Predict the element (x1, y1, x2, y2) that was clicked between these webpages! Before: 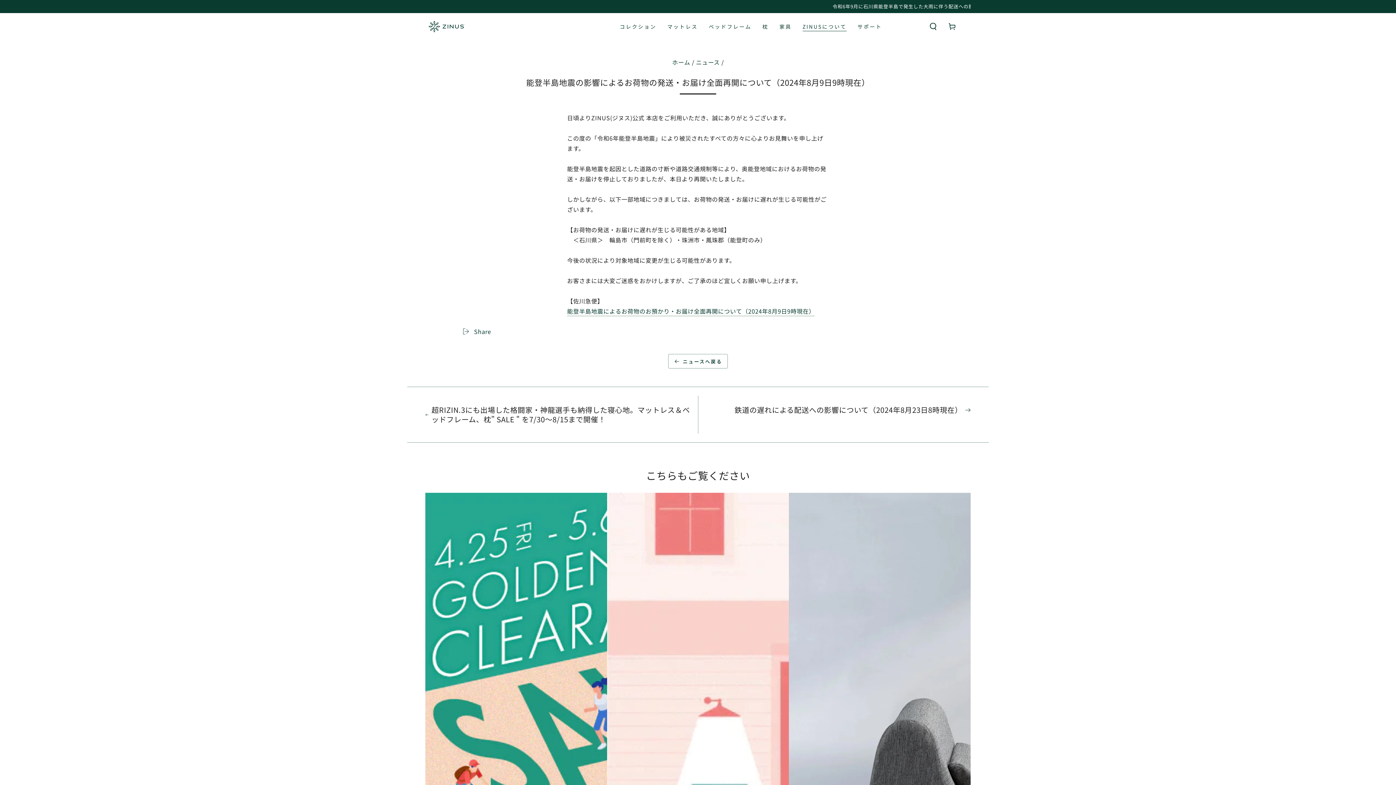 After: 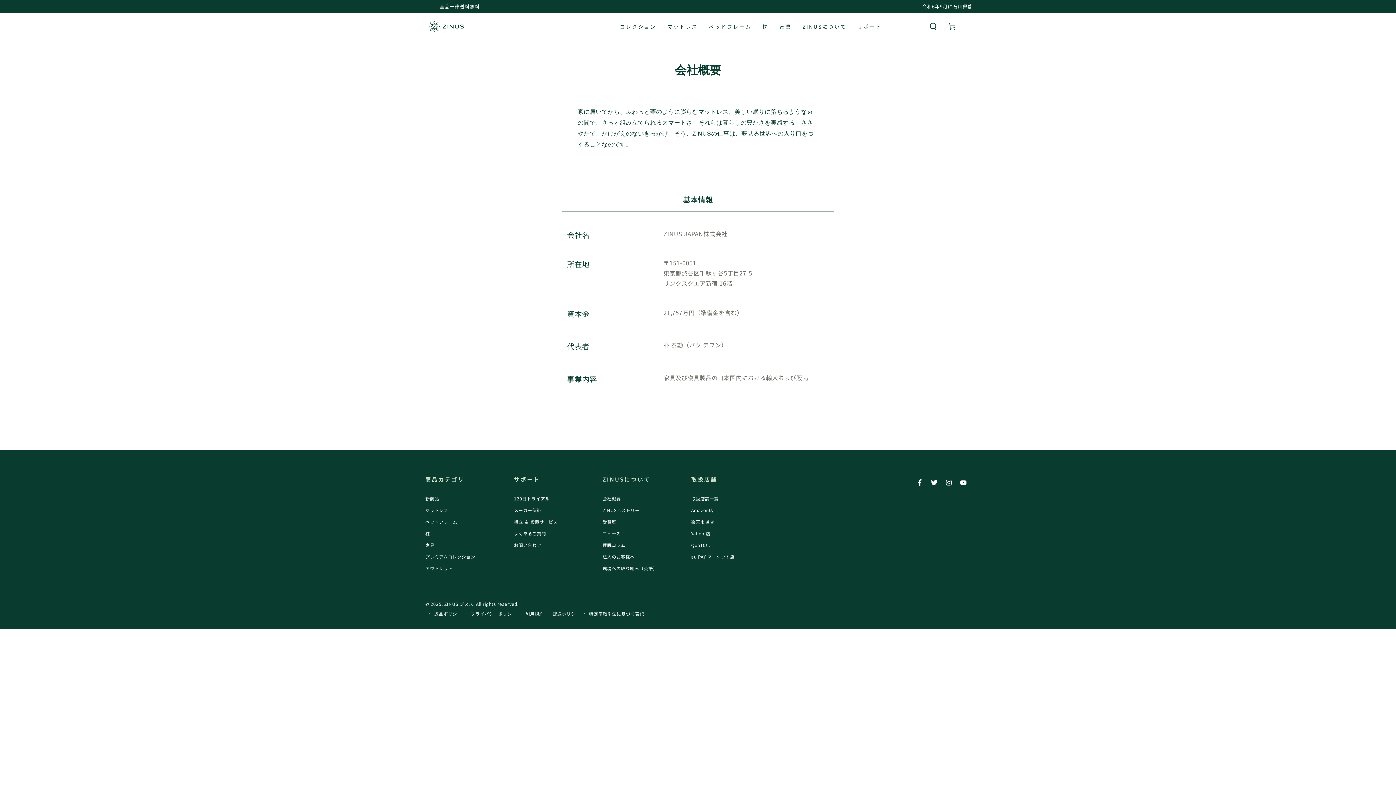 Action: bbox: (797, 17, 852, 35) label: ZINUSについて